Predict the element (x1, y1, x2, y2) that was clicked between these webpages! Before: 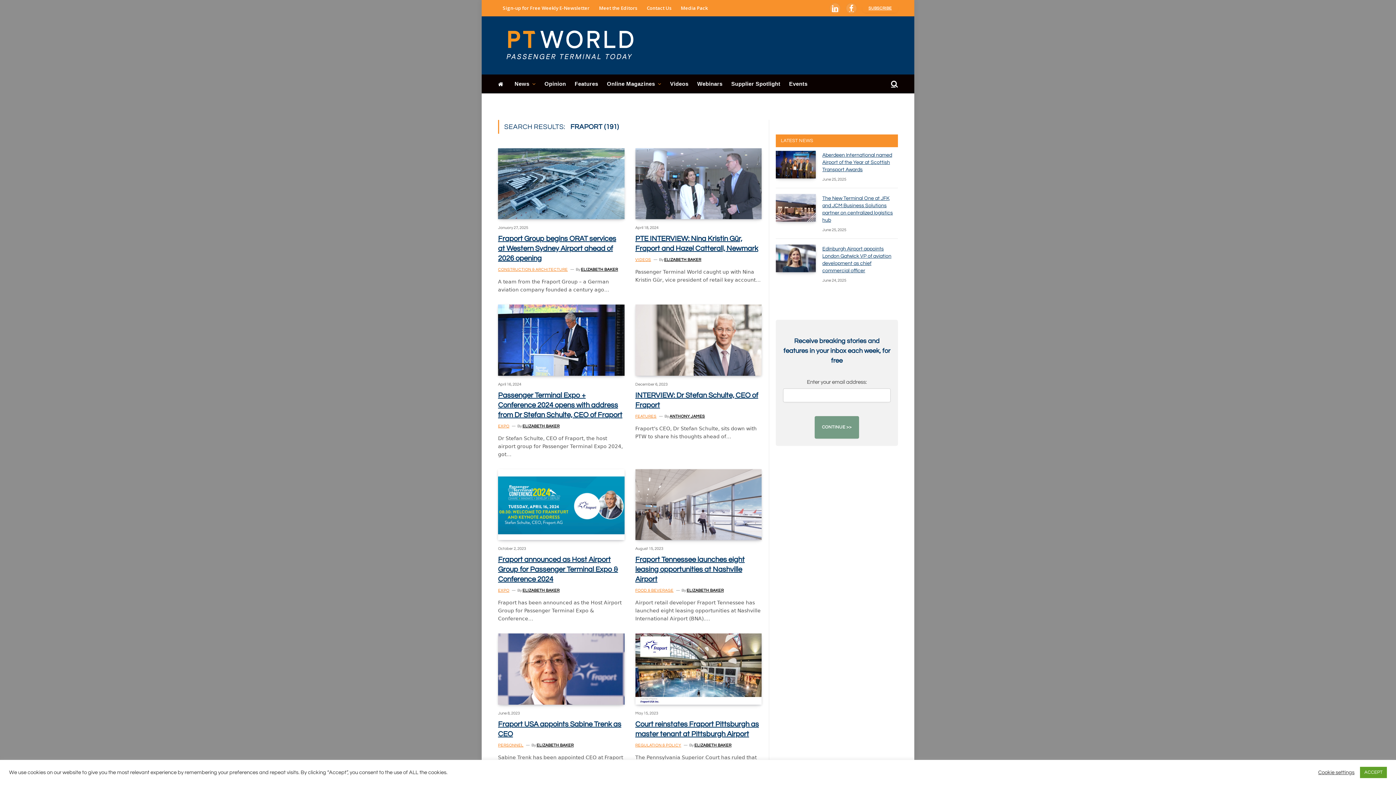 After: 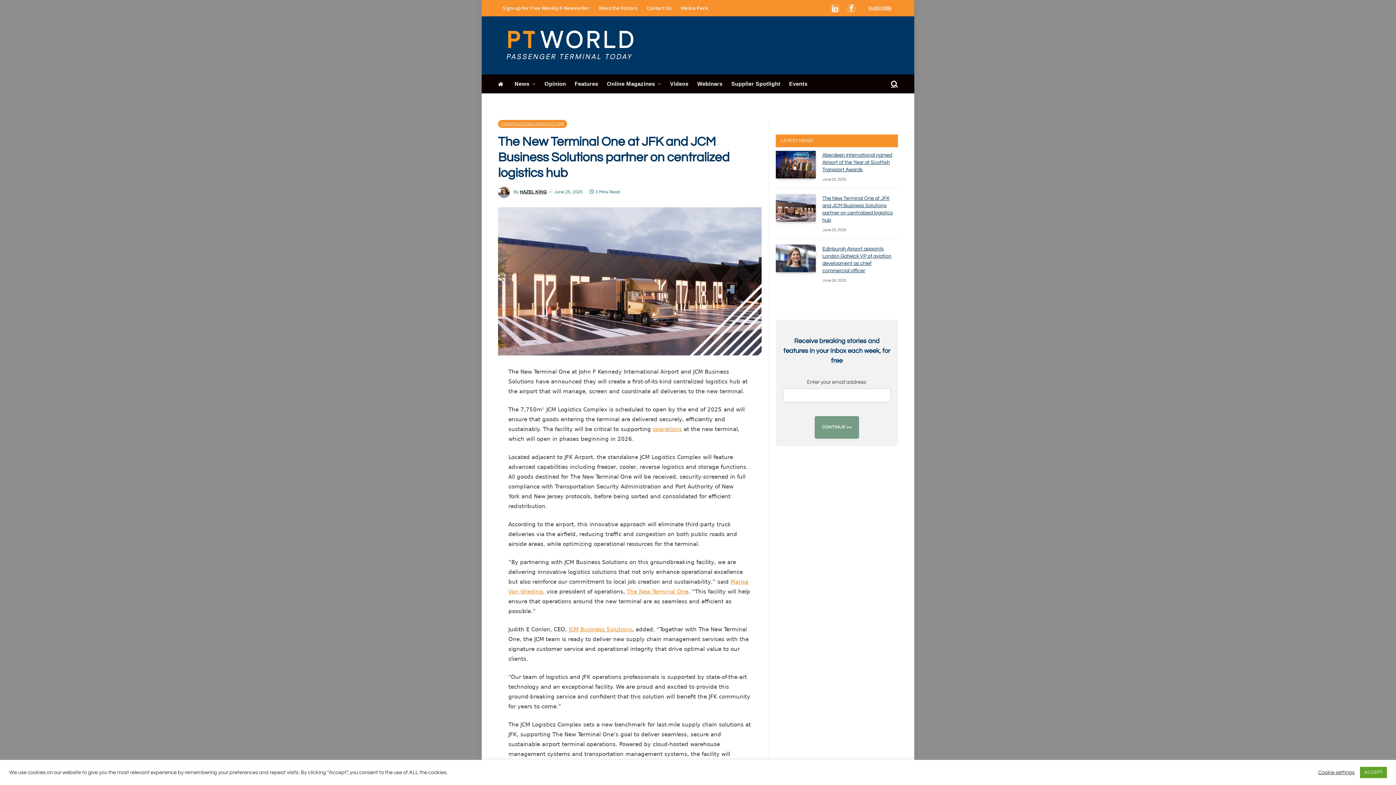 Action: bbox: (776, 194, 816, 221)